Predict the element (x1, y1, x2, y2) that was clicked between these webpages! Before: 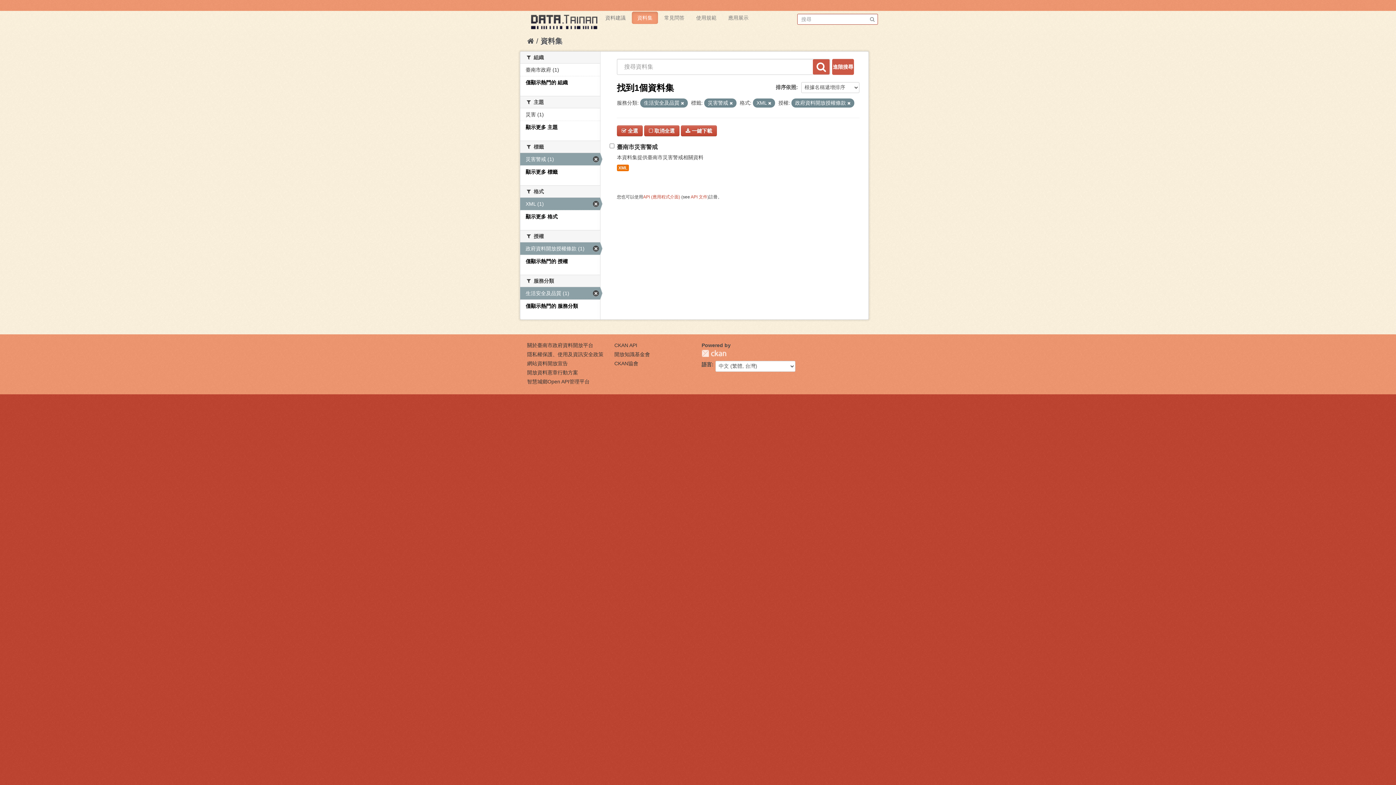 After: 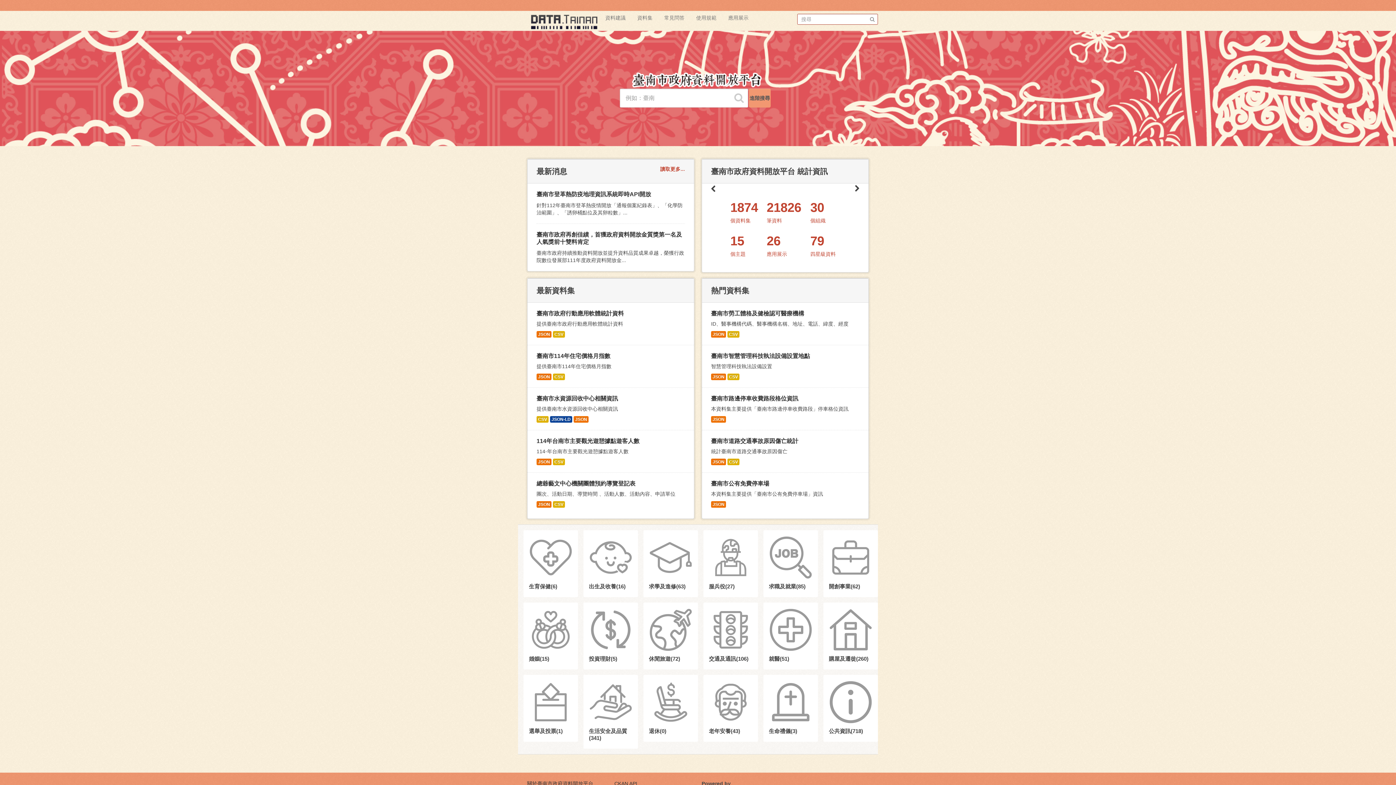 Action: bbox: (527, 17, 600, 23)